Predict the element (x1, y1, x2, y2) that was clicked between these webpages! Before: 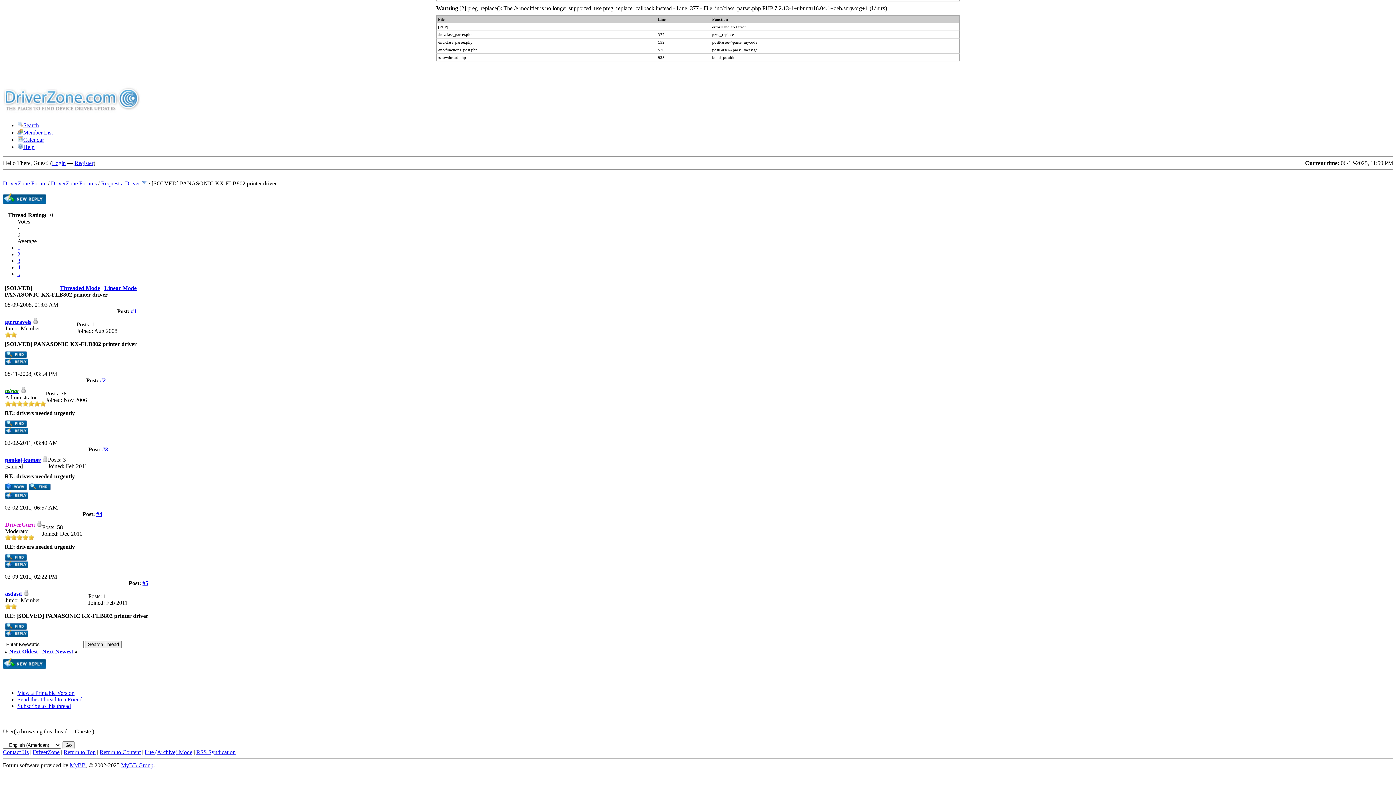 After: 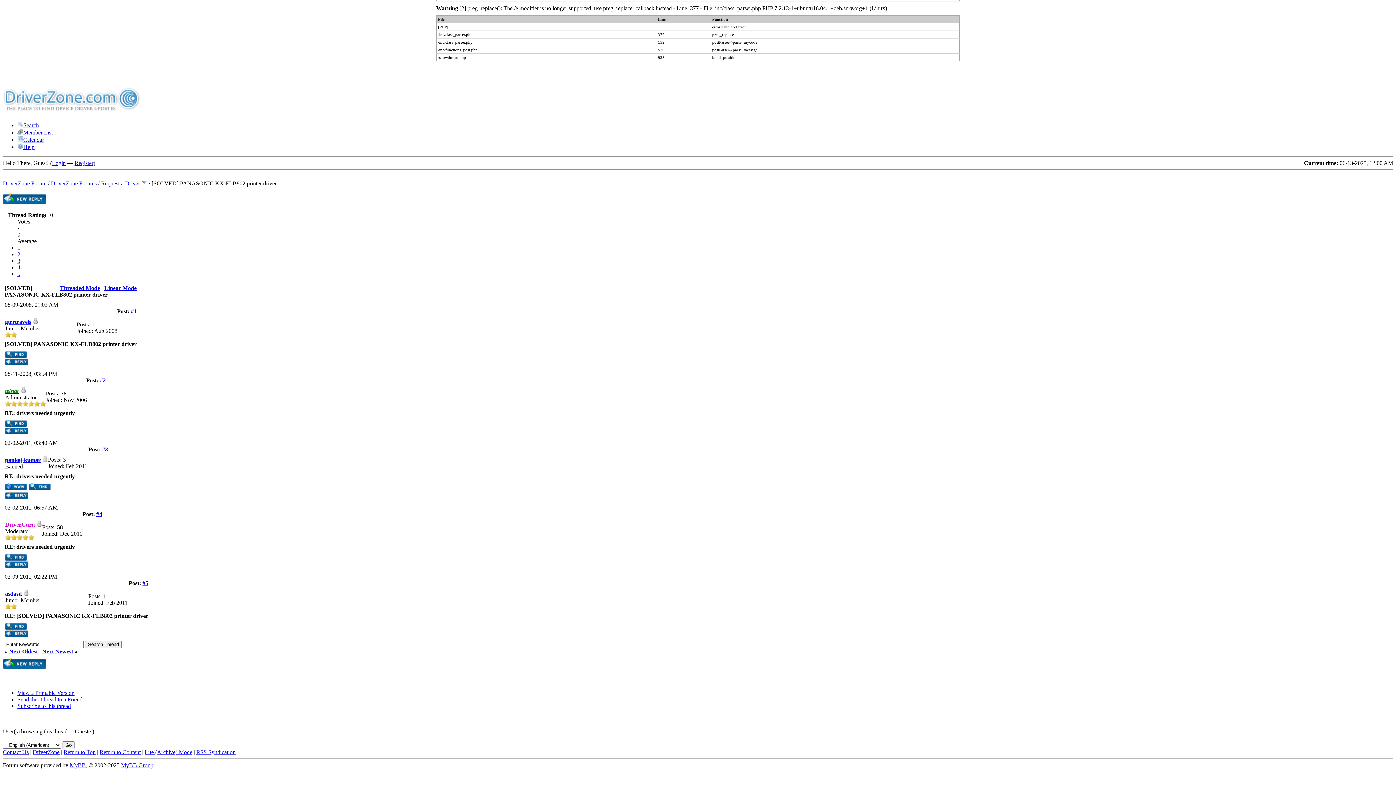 Action: bbox: (104, 285, 136, 291) label: Linear Mode